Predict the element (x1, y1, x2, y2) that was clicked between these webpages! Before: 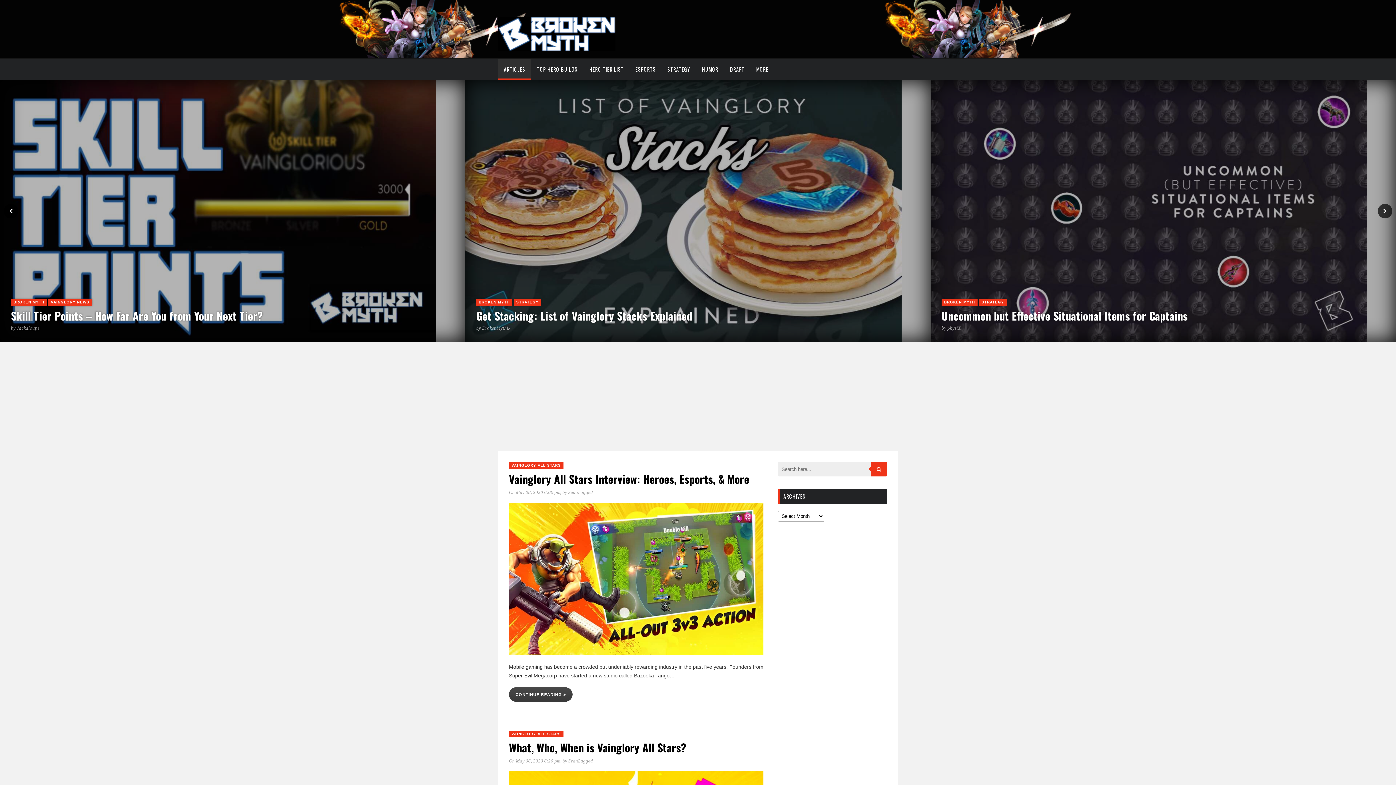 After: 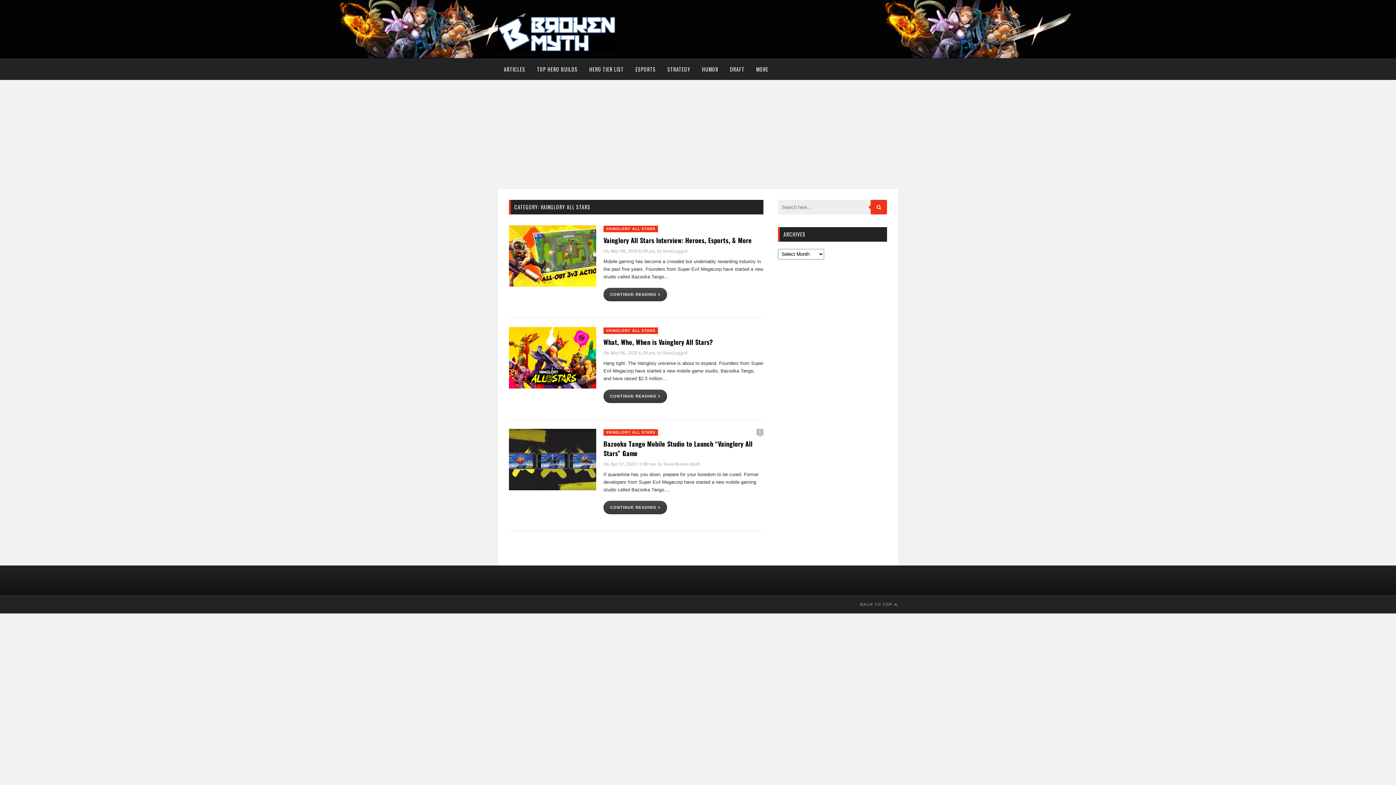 Action: label: VAINGLORY ALL STARS bbox: (509, 462, 563, 469)